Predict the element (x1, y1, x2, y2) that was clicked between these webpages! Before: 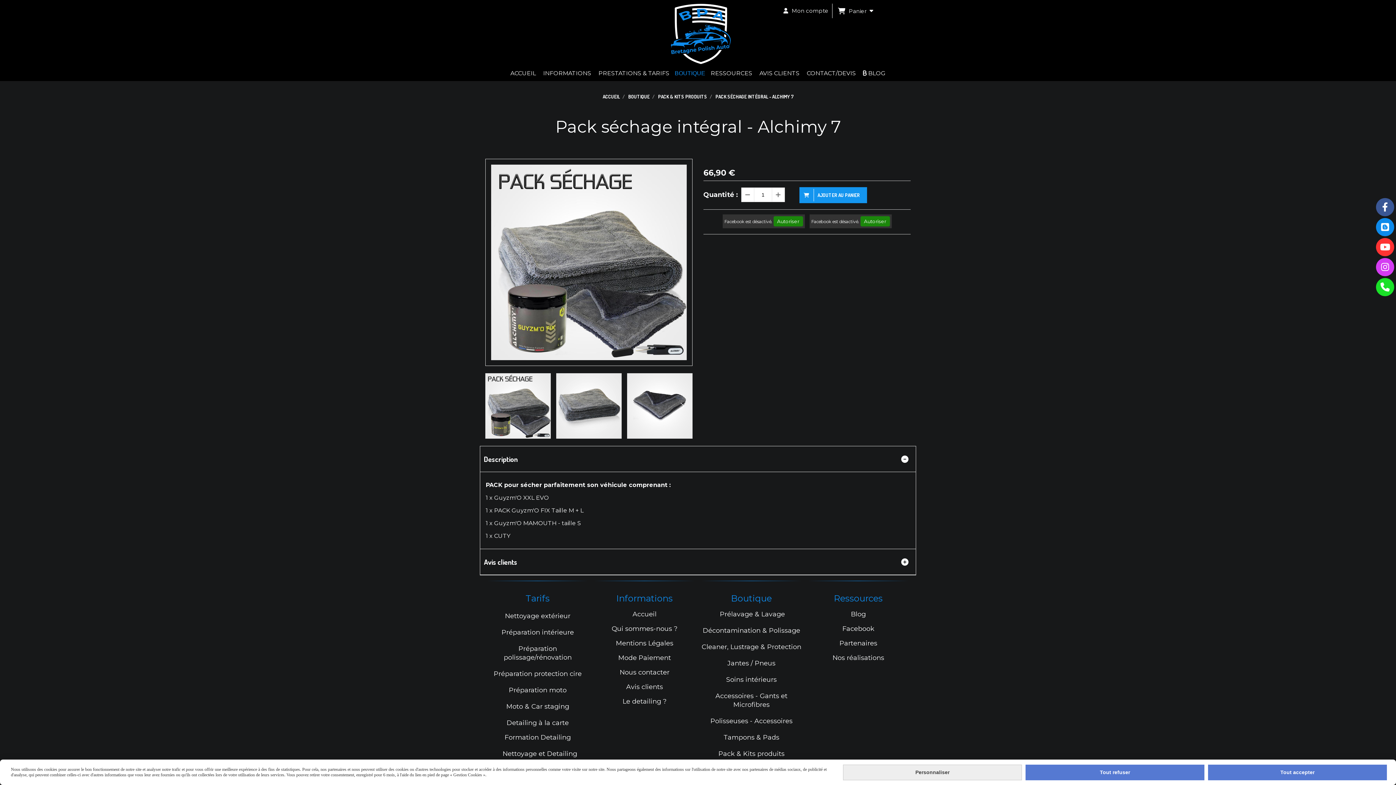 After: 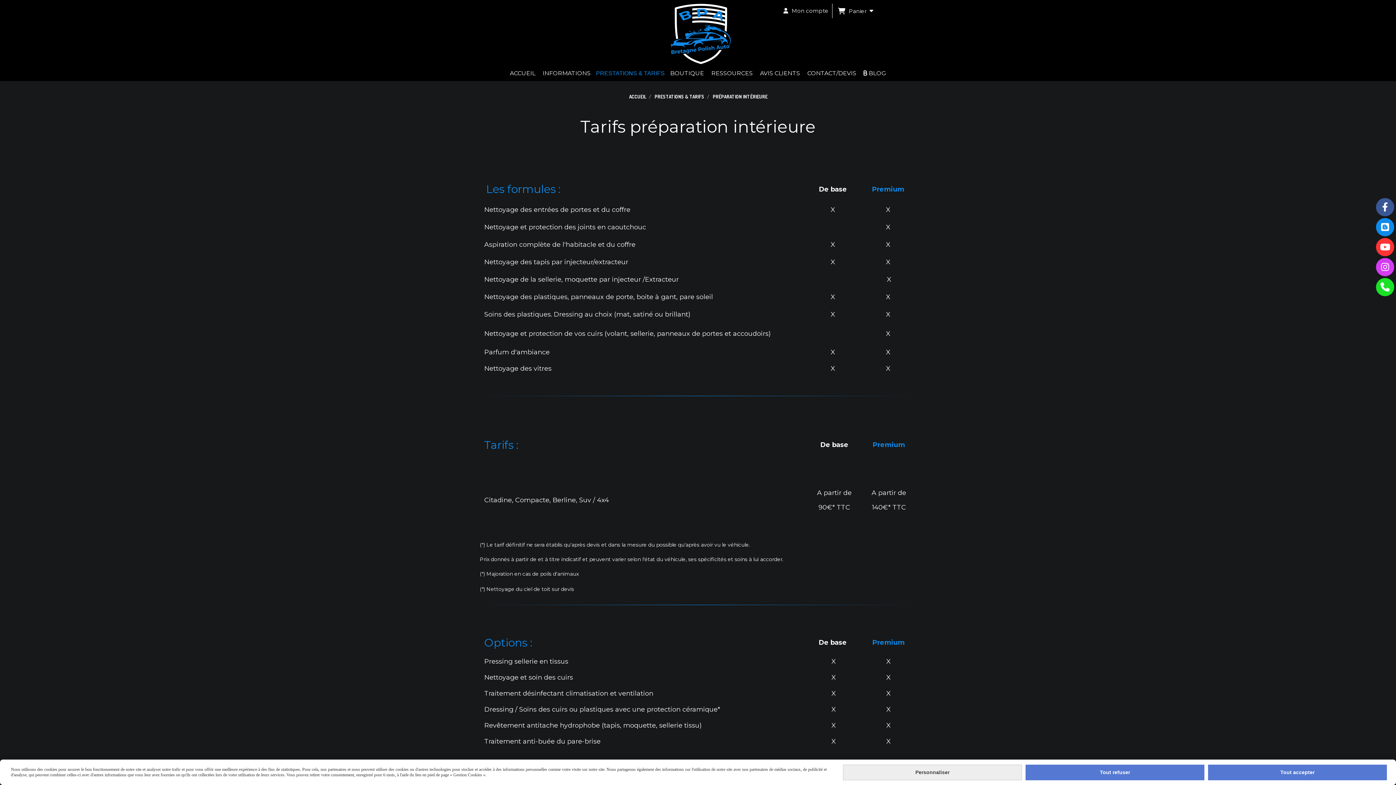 Action: bbox: (501, 628, 574, 636) label: Préparation intérieure